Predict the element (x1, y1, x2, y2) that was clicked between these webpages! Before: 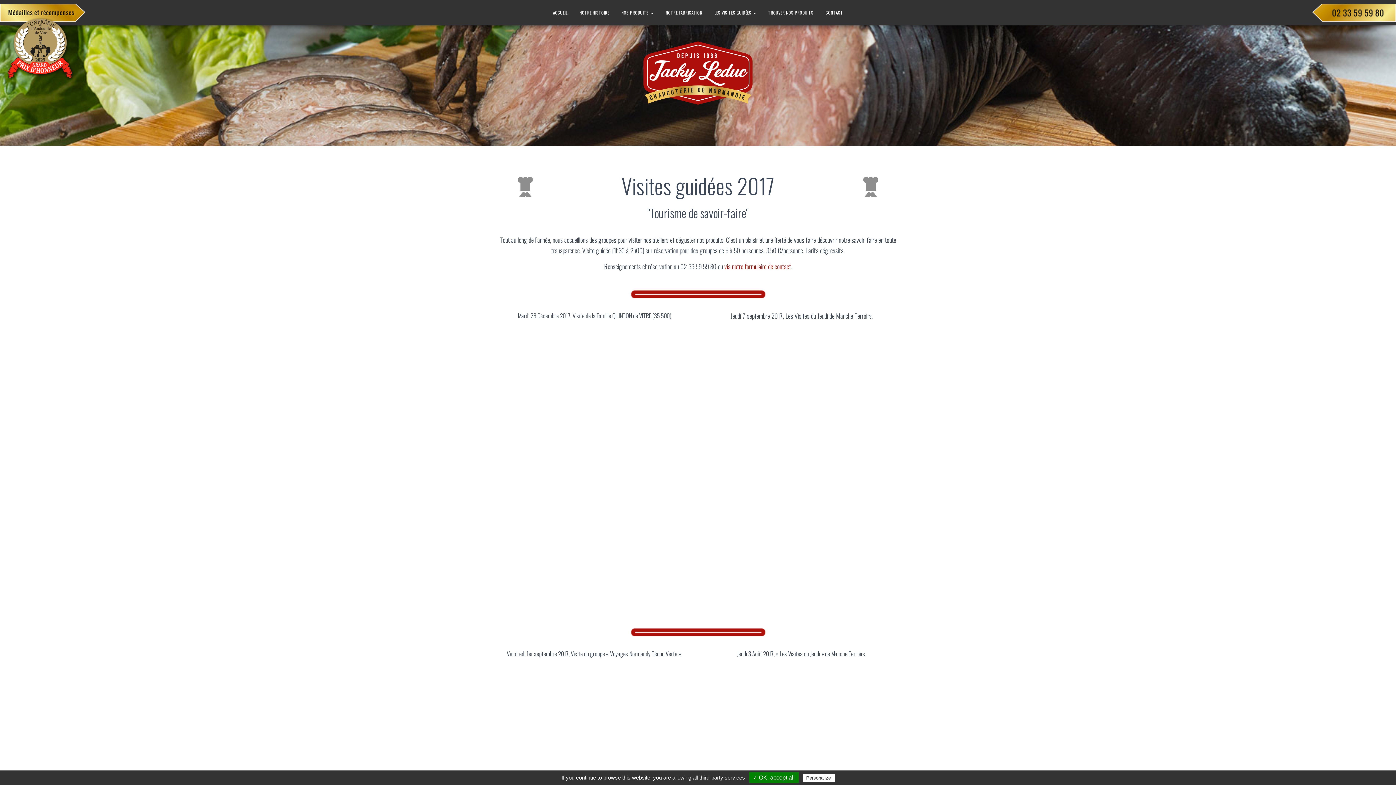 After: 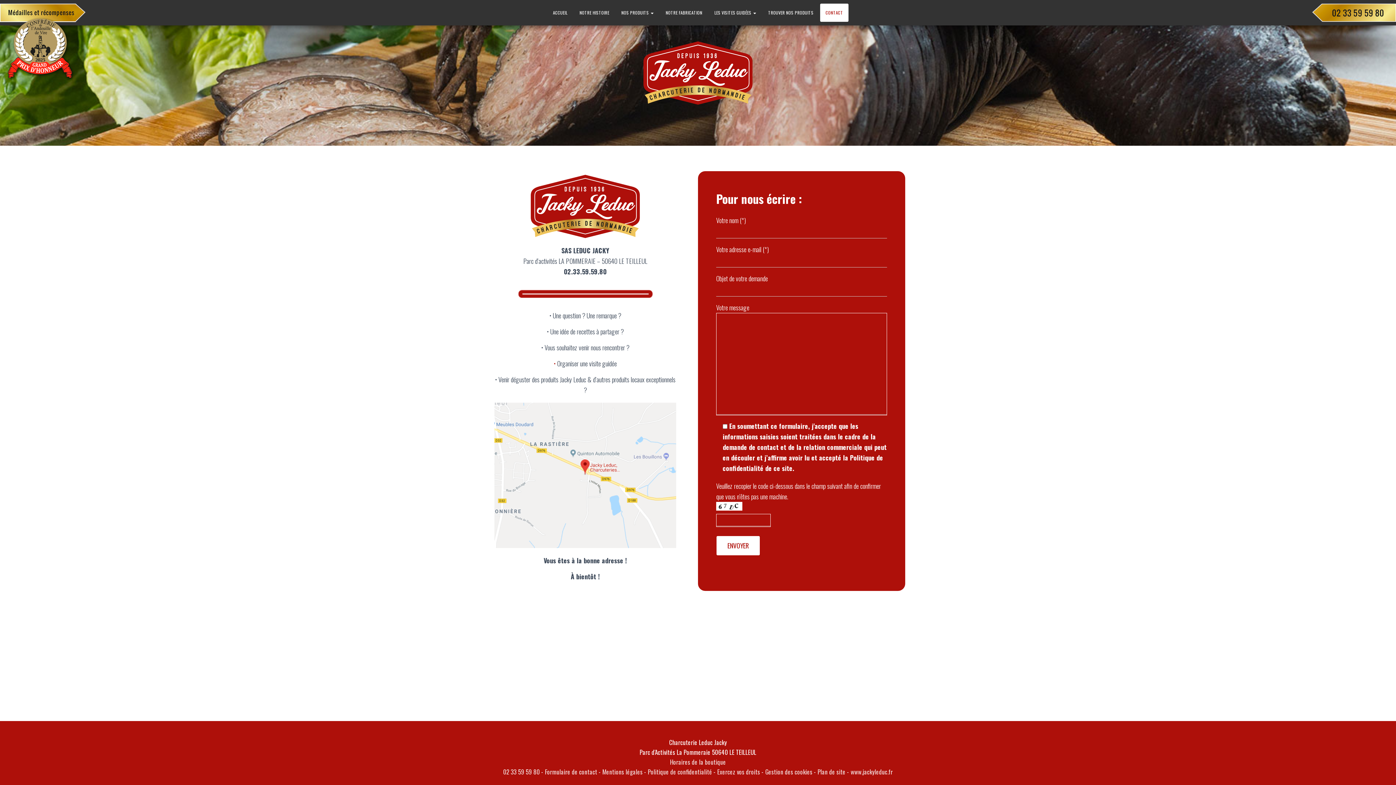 Action: bbox: (820, 3, 848, 21) label: CONTACT